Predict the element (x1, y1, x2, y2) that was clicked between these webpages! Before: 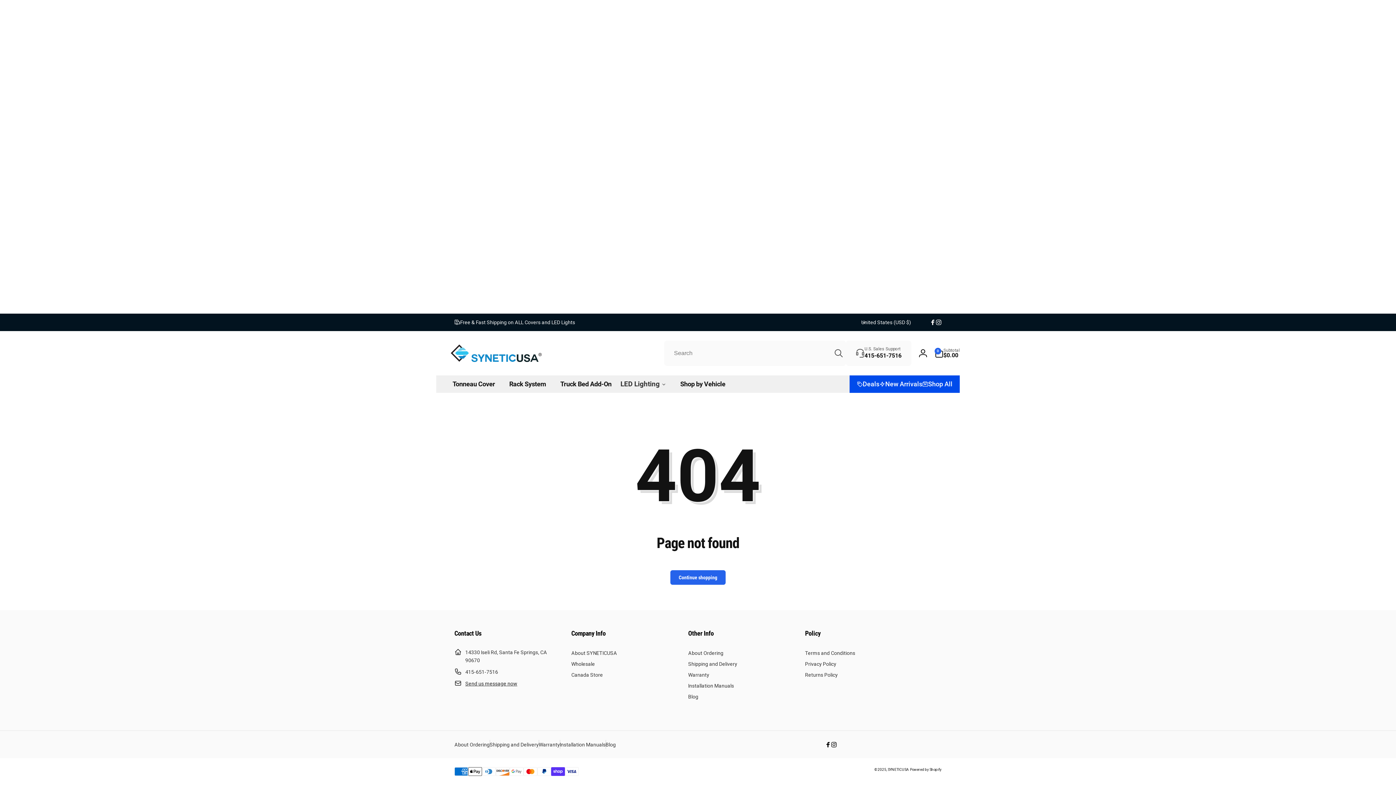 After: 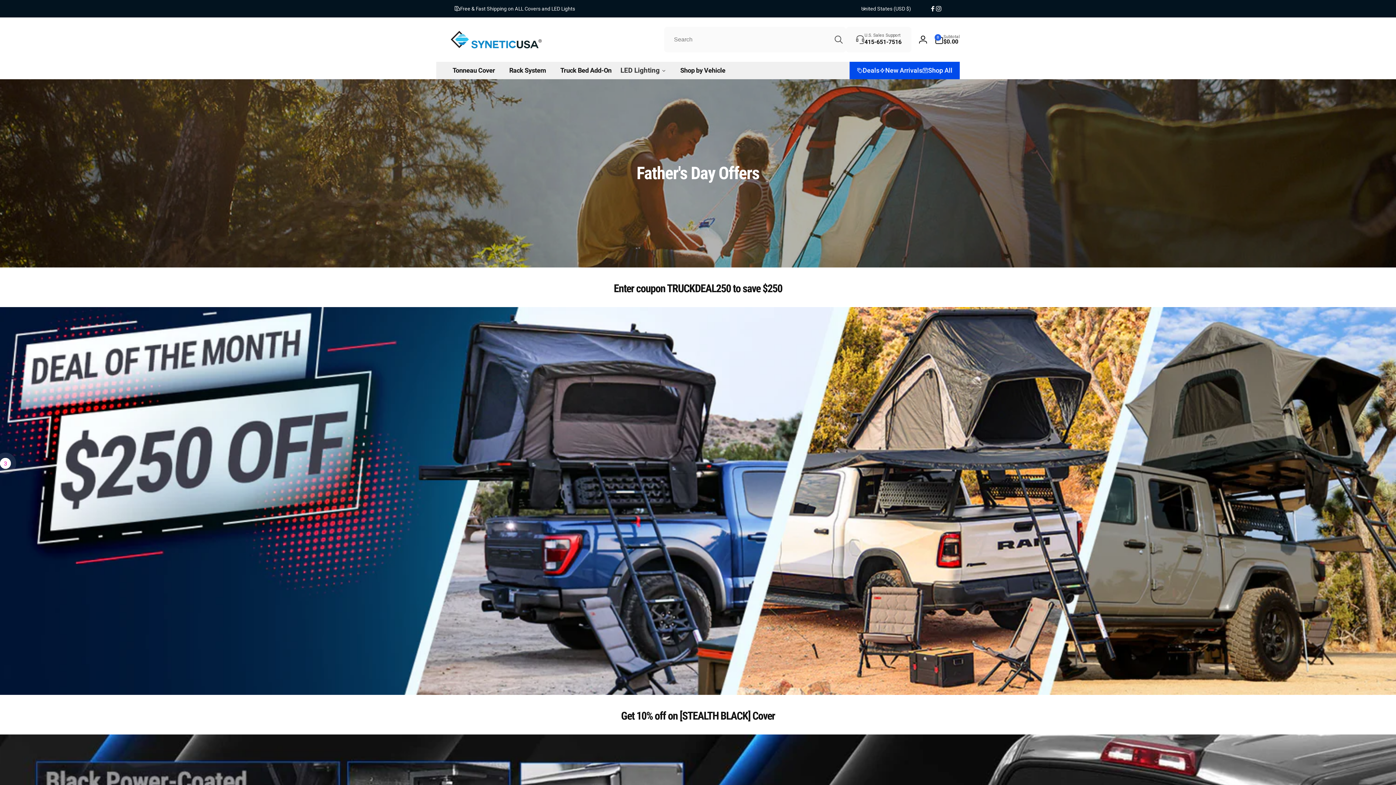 Action: label: Deals bbox: (857, 379, 879, 389)